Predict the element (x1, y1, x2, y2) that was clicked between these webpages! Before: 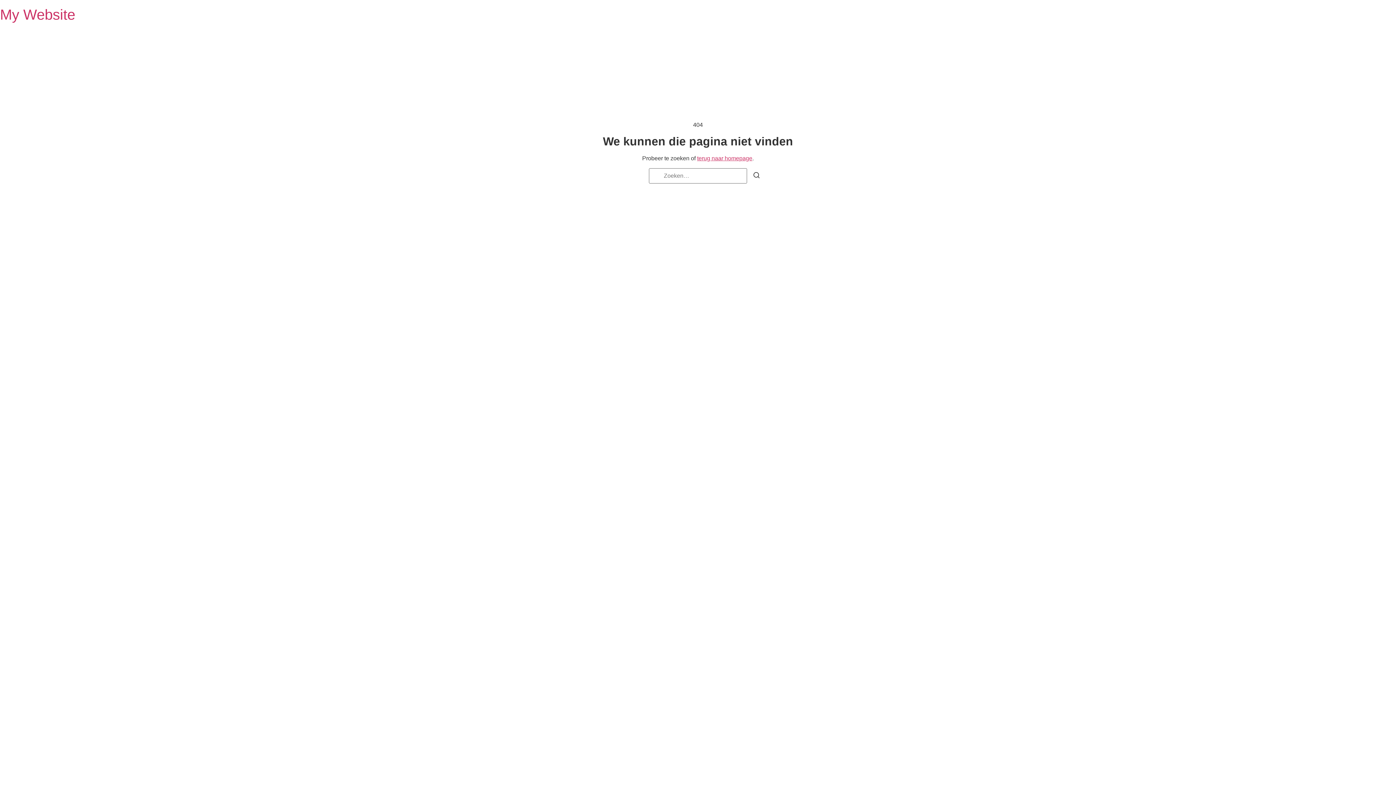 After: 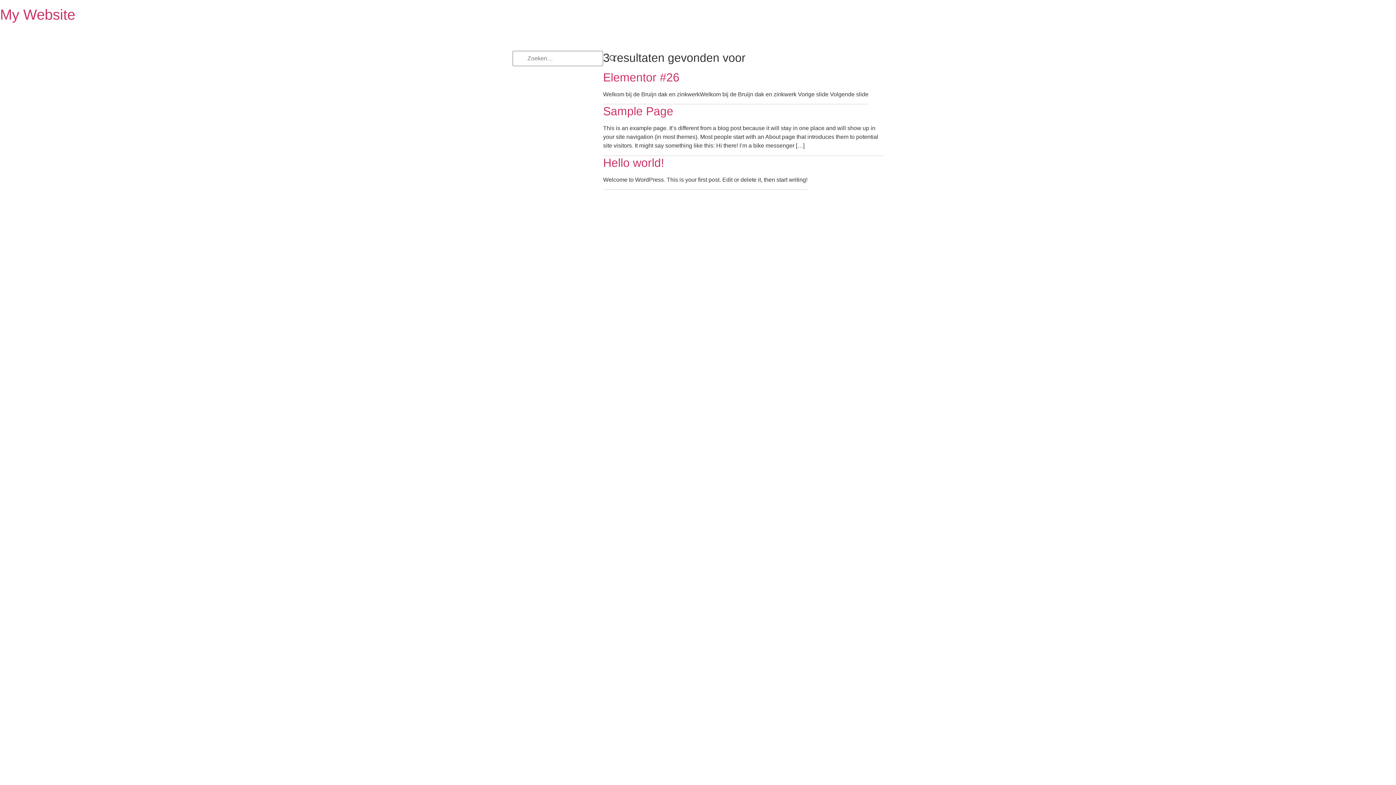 Action: label: Zoeken bbox: (747, 168, 766, 184)